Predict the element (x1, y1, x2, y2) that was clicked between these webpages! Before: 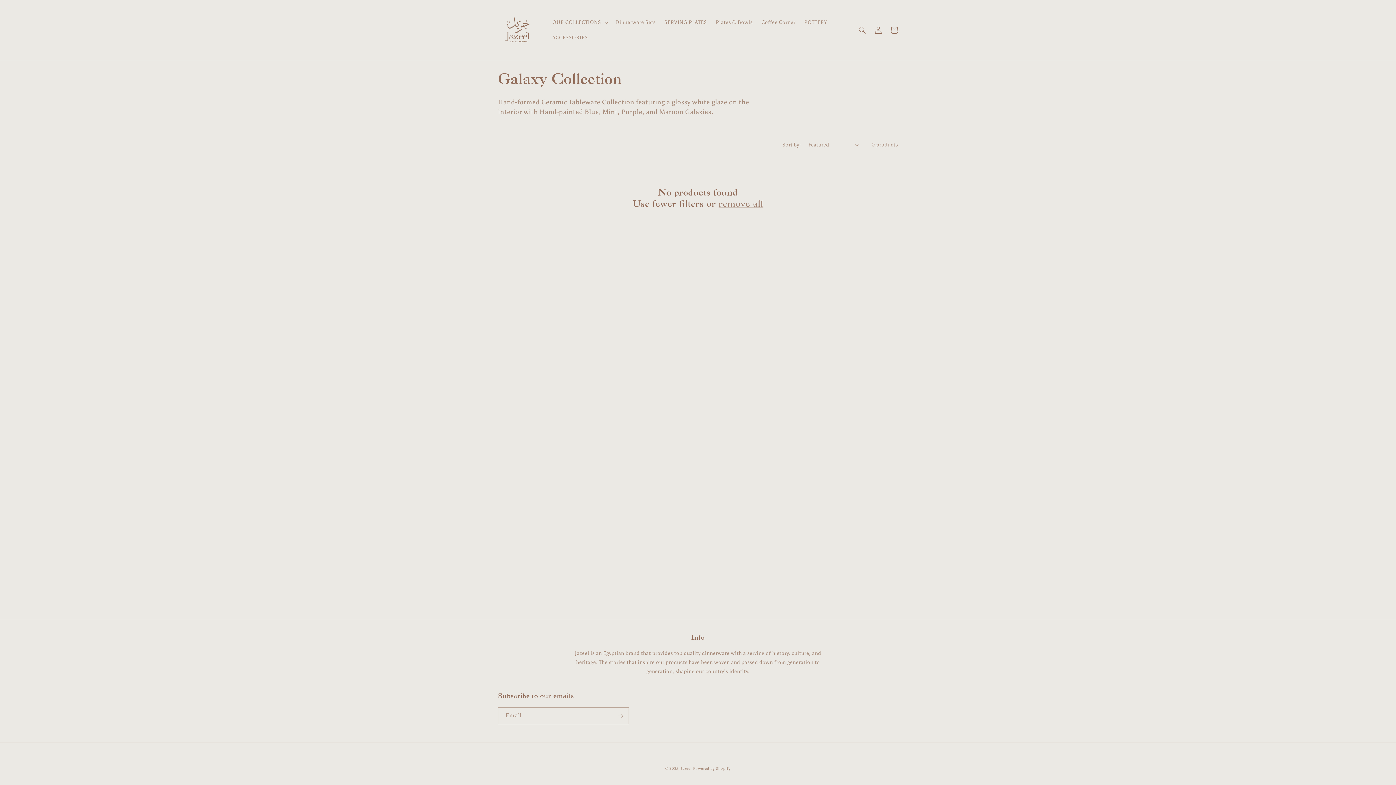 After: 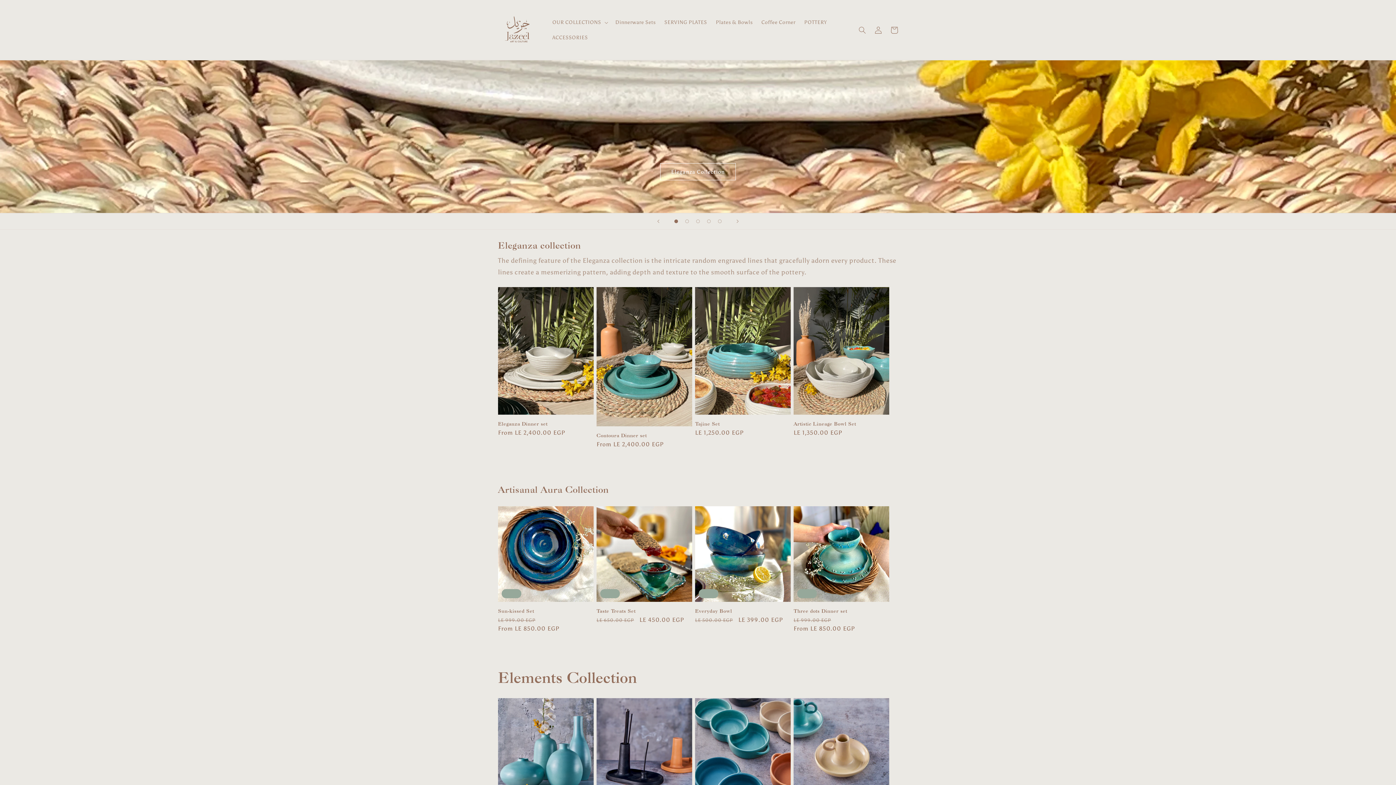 Action: bbox: (680, 766, 691, 771) label: Jazeel